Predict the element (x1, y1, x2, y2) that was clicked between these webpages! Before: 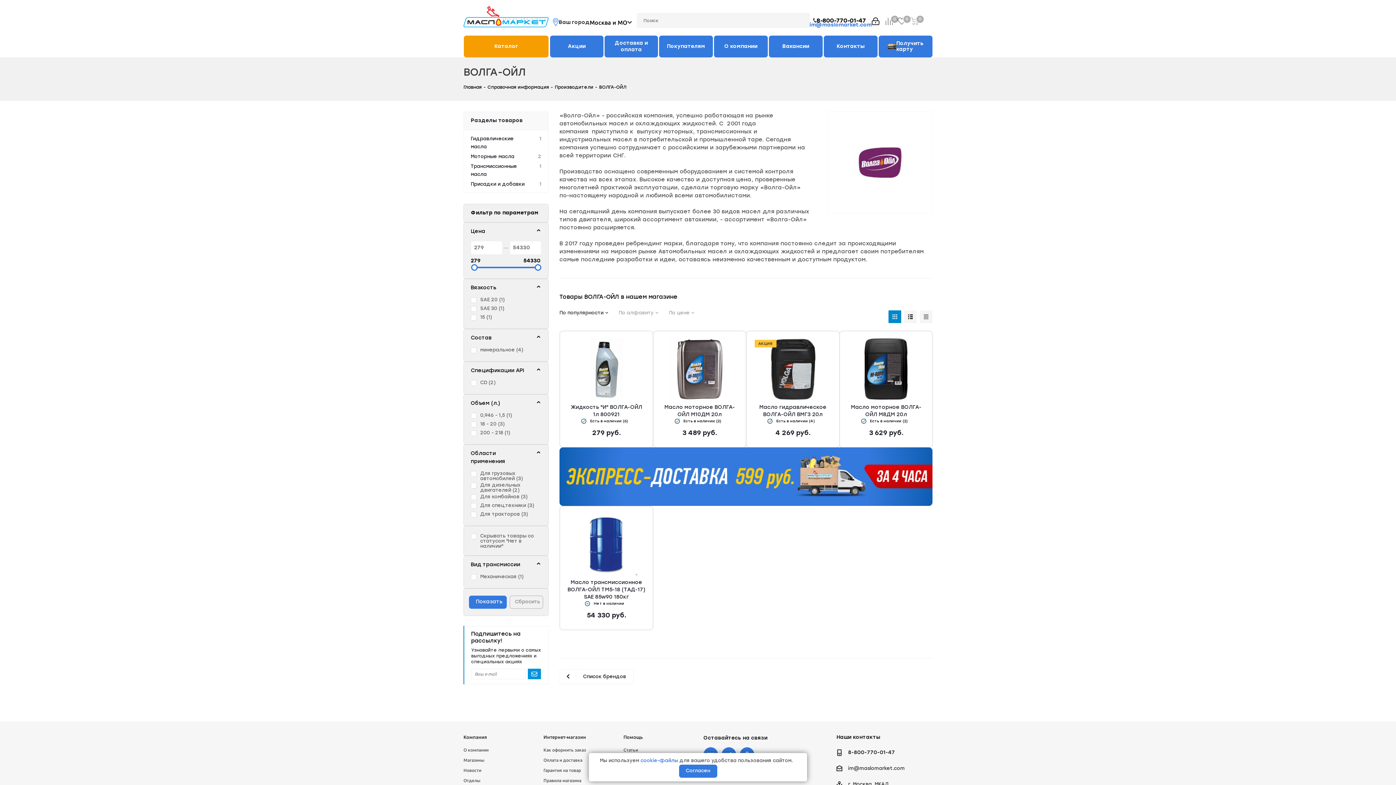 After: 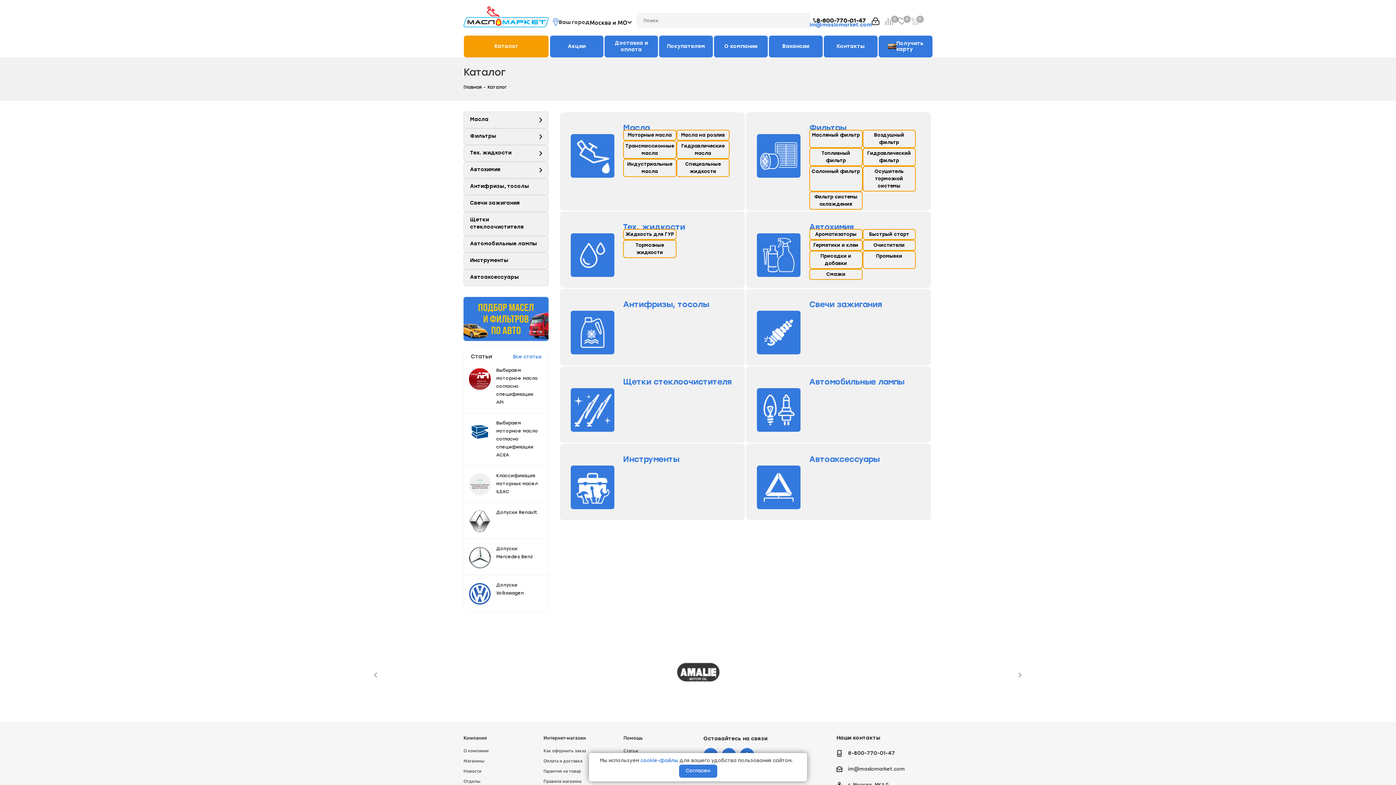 Action: bbox: (464, 35, 548, 57) label: Каталог